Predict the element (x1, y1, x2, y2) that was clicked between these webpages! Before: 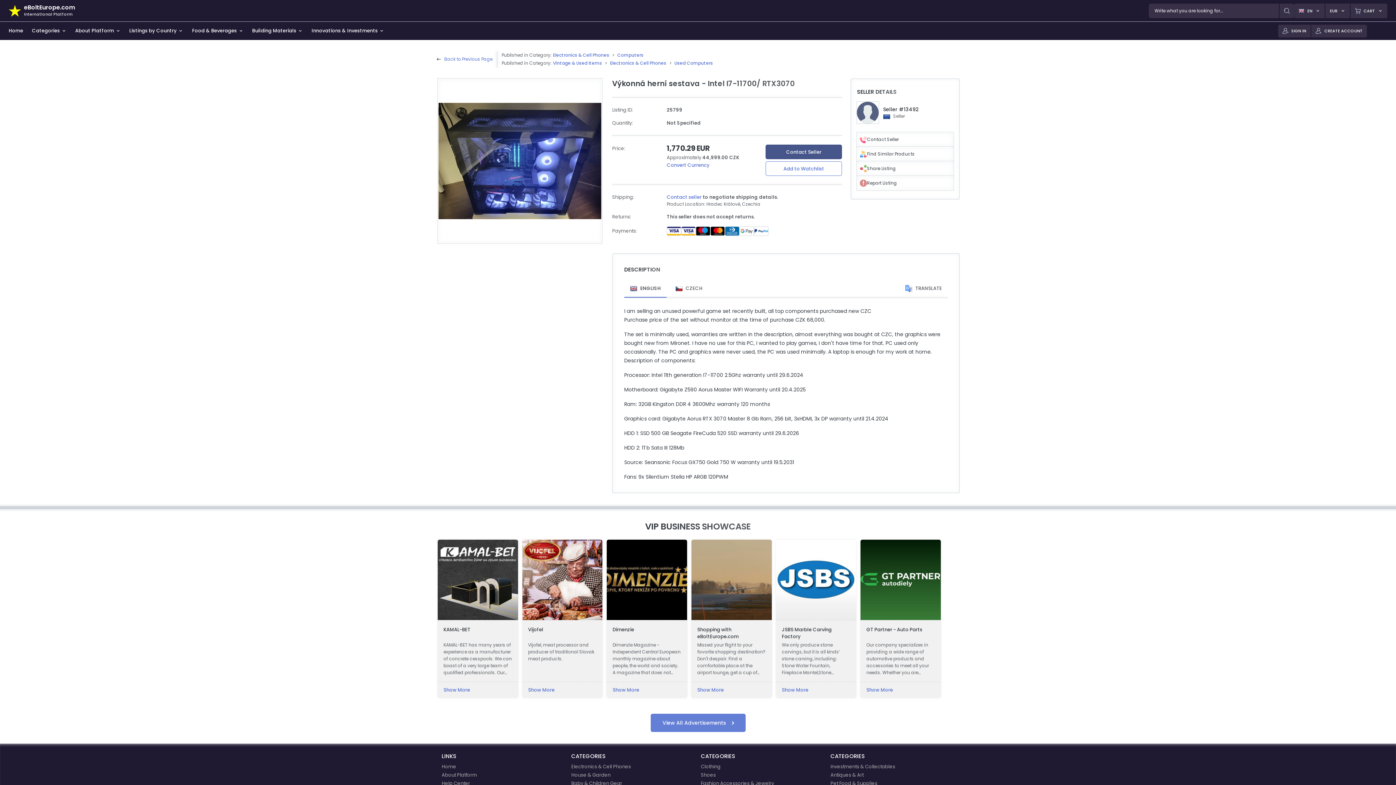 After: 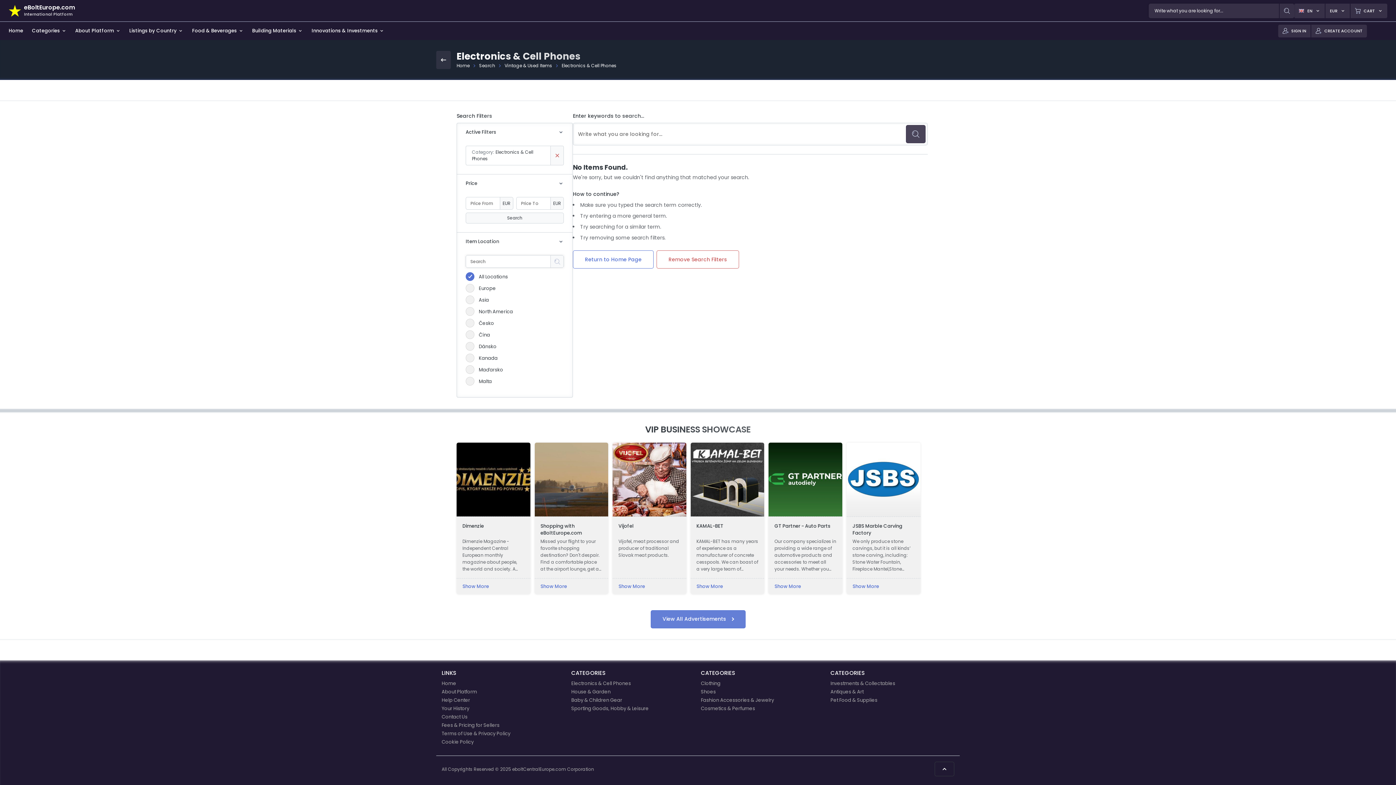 Action: bbox: (610, 59, 666, 66) label: Electronics & Cell Phones